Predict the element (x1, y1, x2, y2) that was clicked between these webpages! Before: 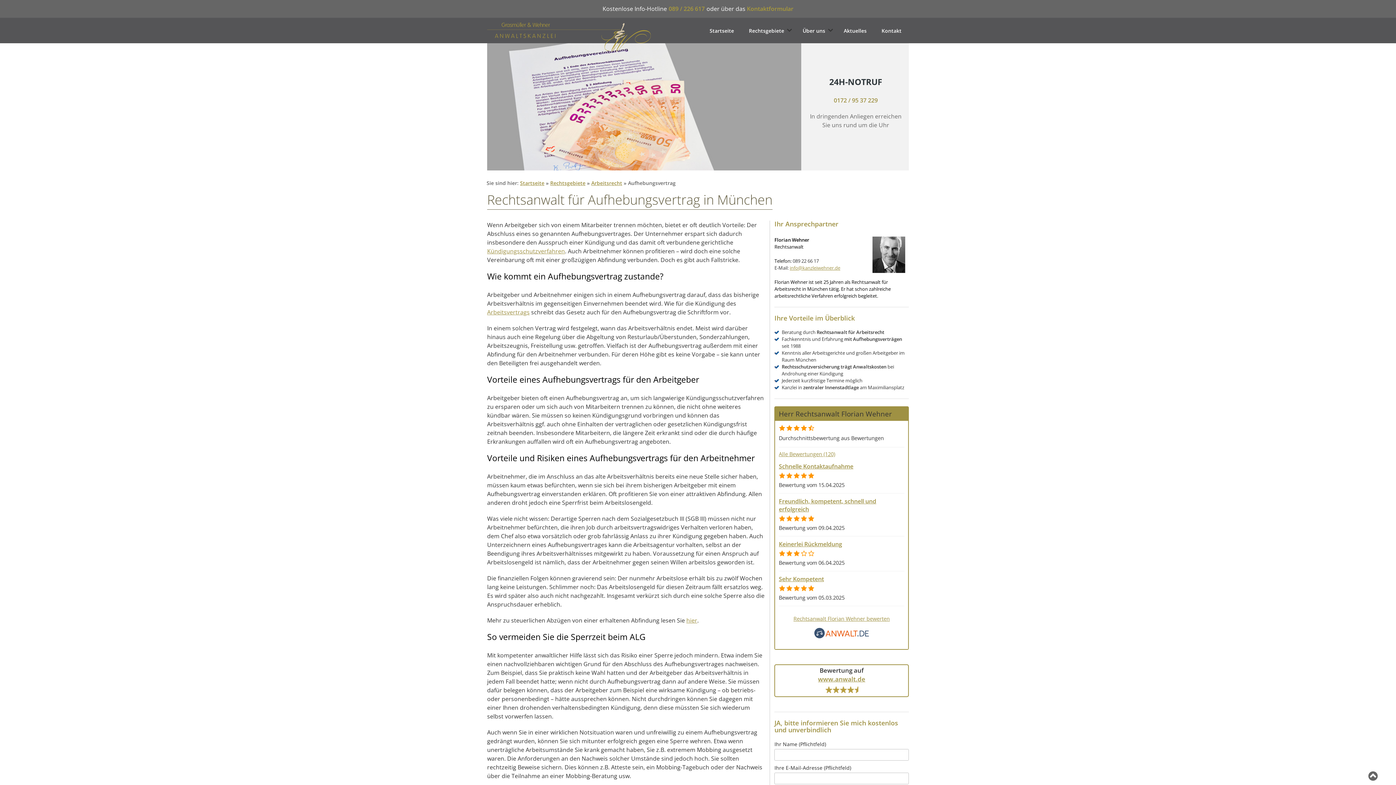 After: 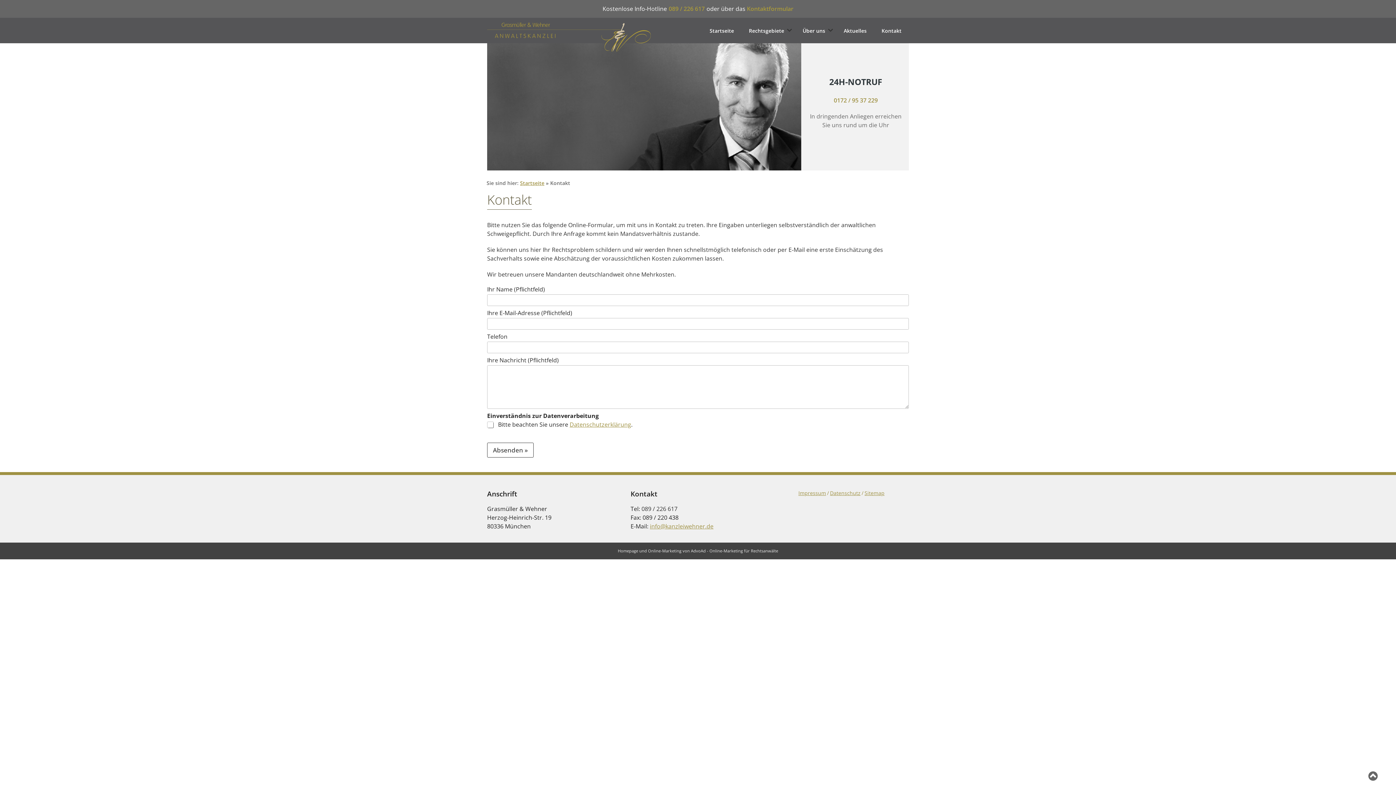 Action: label: Kontakt bbox: (874, 22, 909, 38)